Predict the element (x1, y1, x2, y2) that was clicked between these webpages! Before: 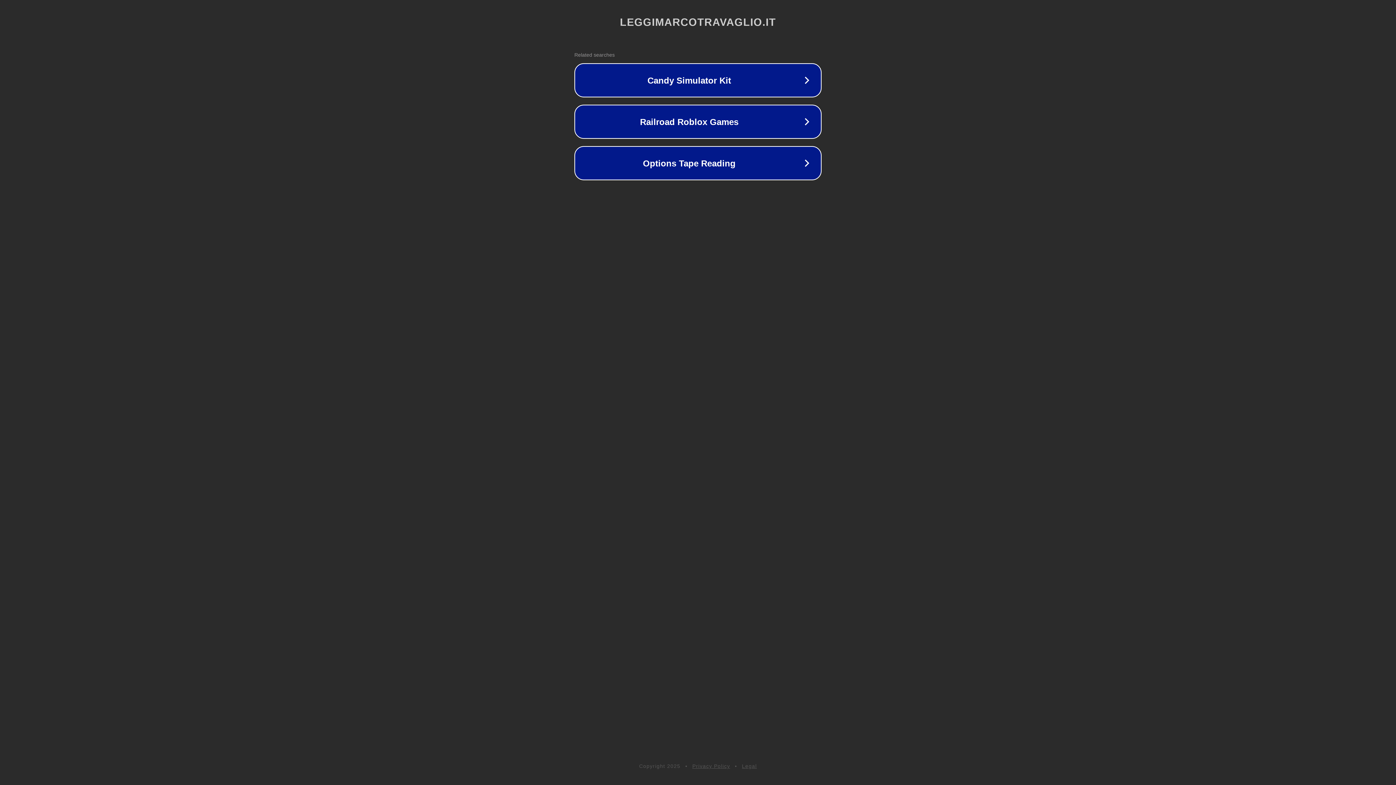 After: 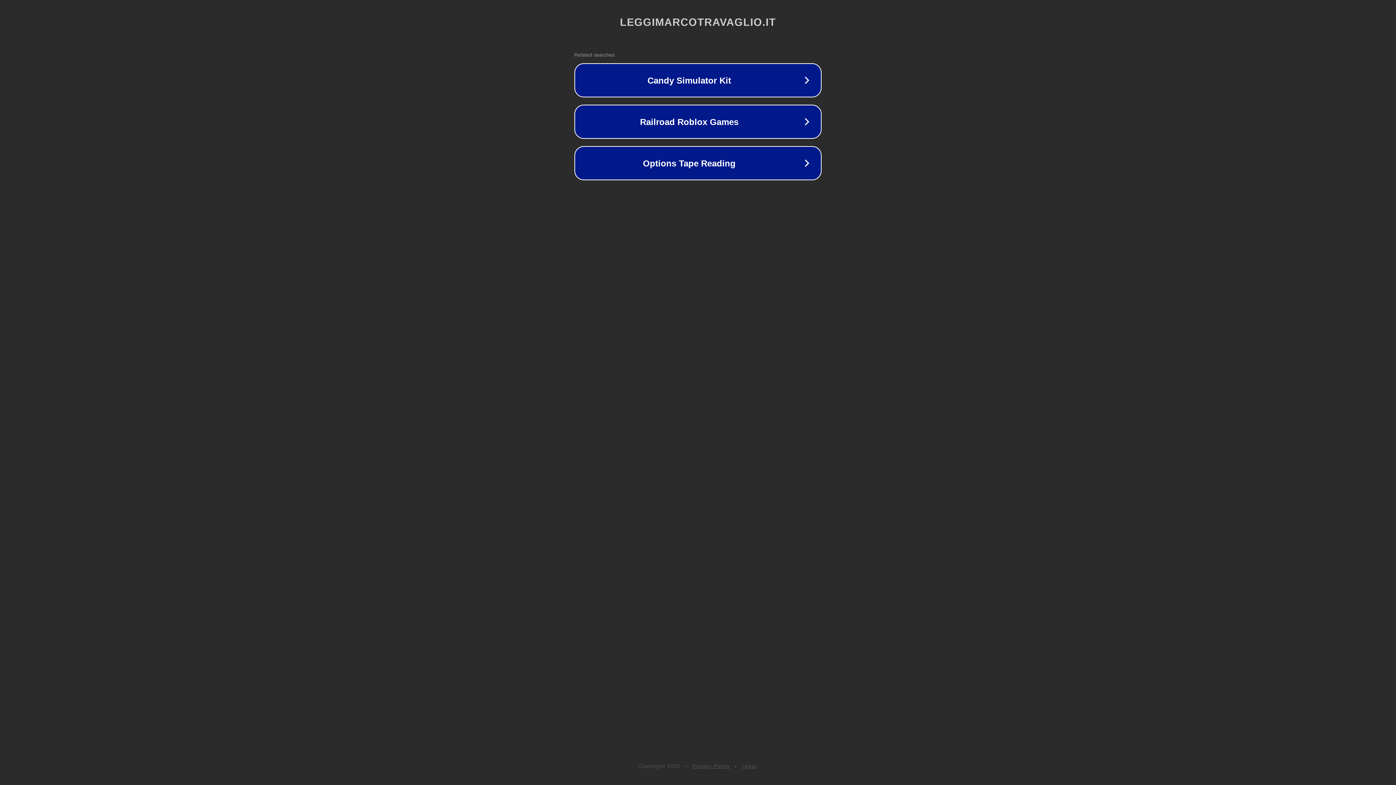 Action: bbox: (742, 763, 757, 769) label: Legal